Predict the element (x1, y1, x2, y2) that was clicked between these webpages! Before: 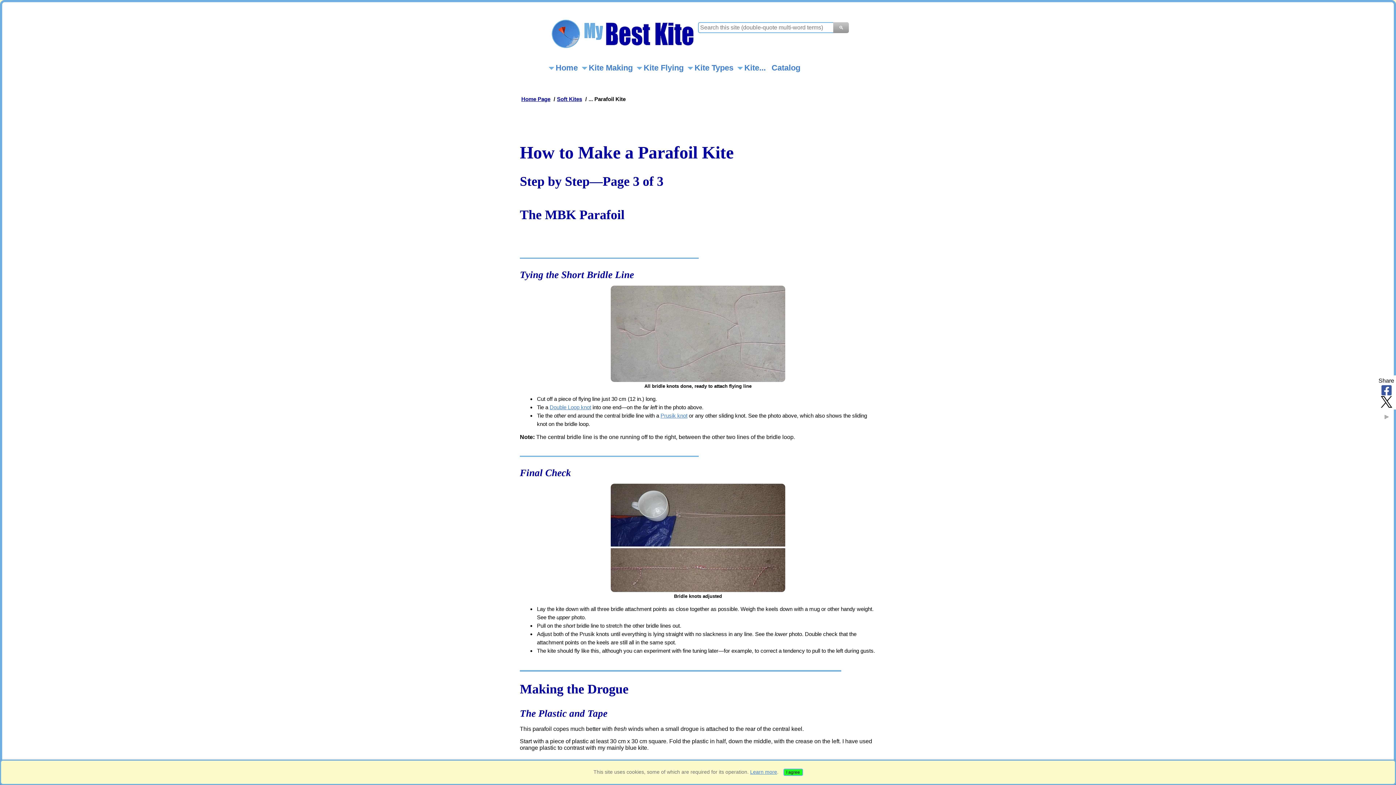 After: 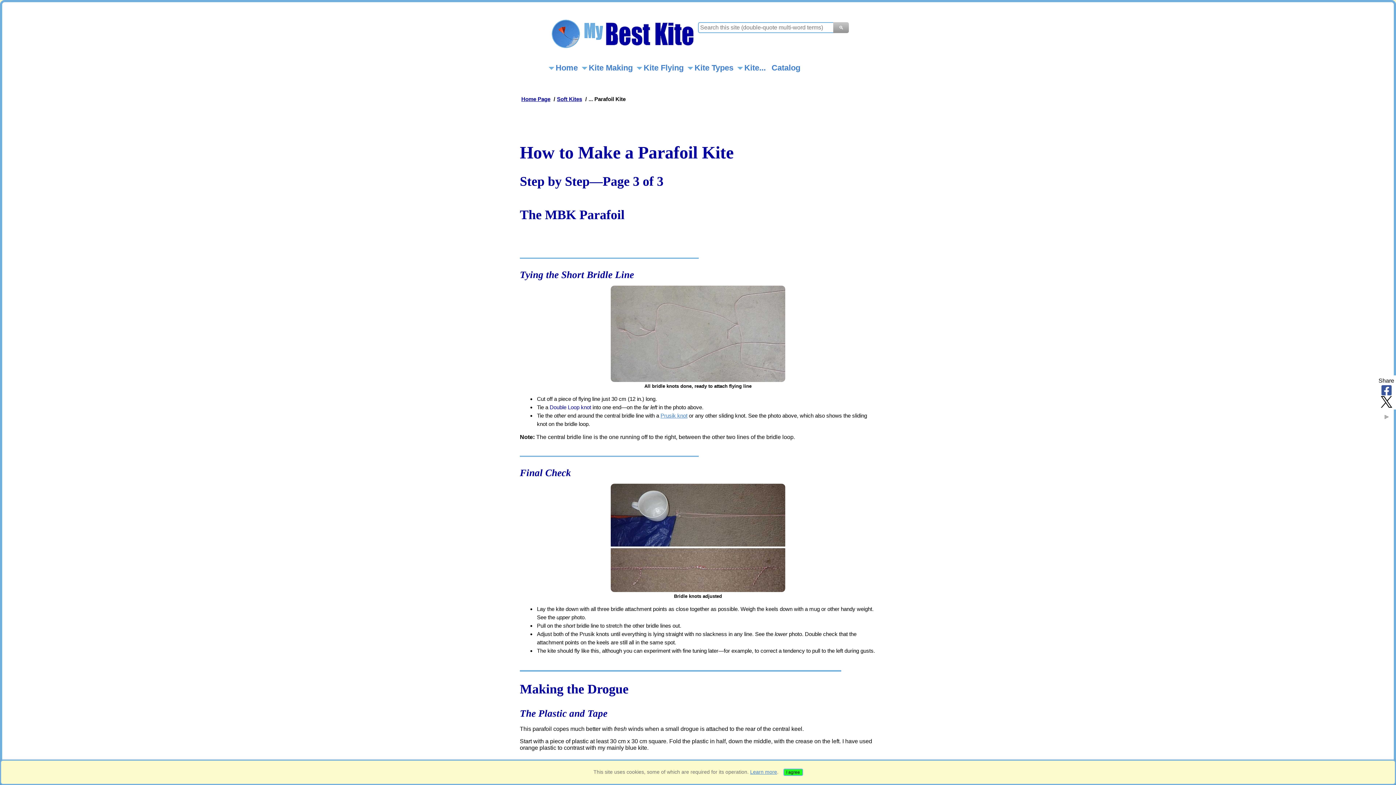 Action: label: Double Loop knot bbox: (549, 404, 591, 410)